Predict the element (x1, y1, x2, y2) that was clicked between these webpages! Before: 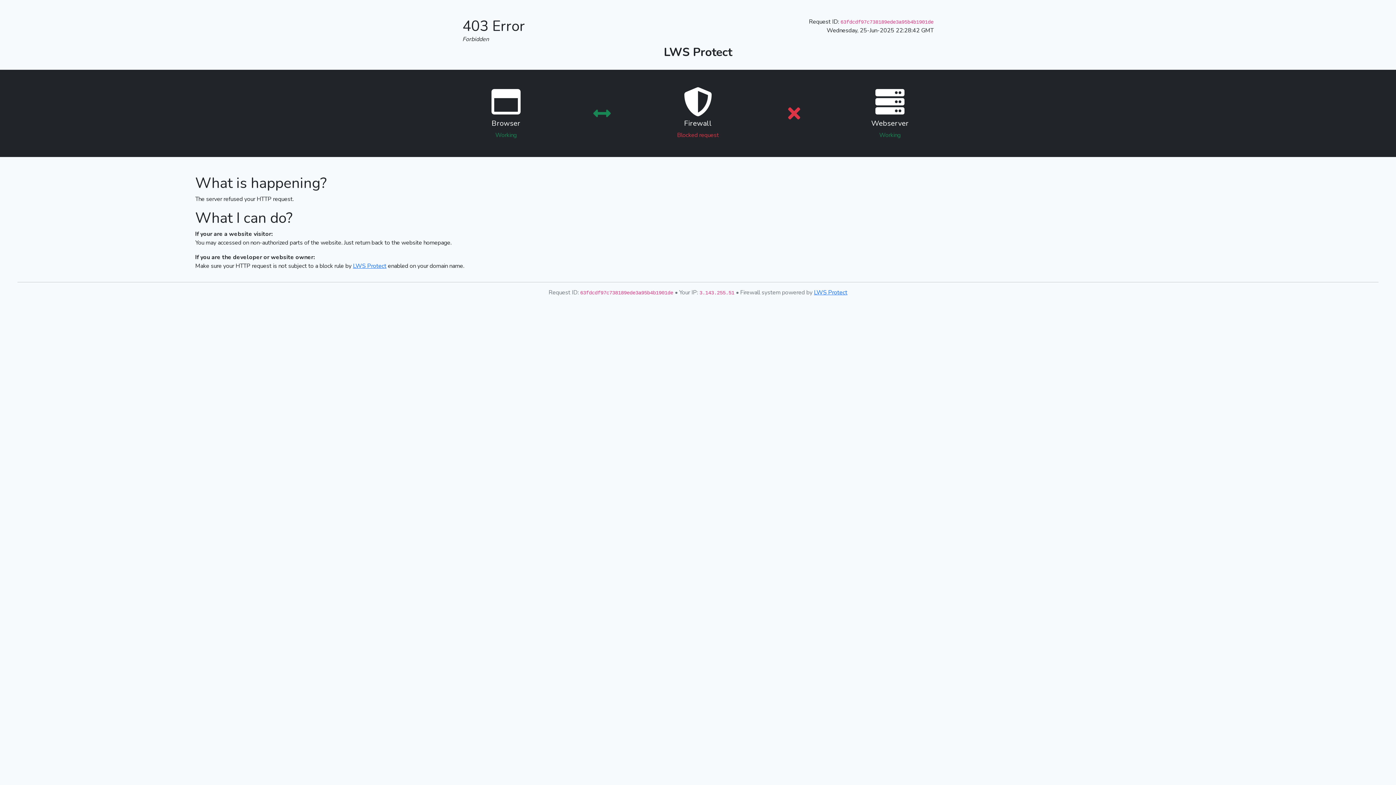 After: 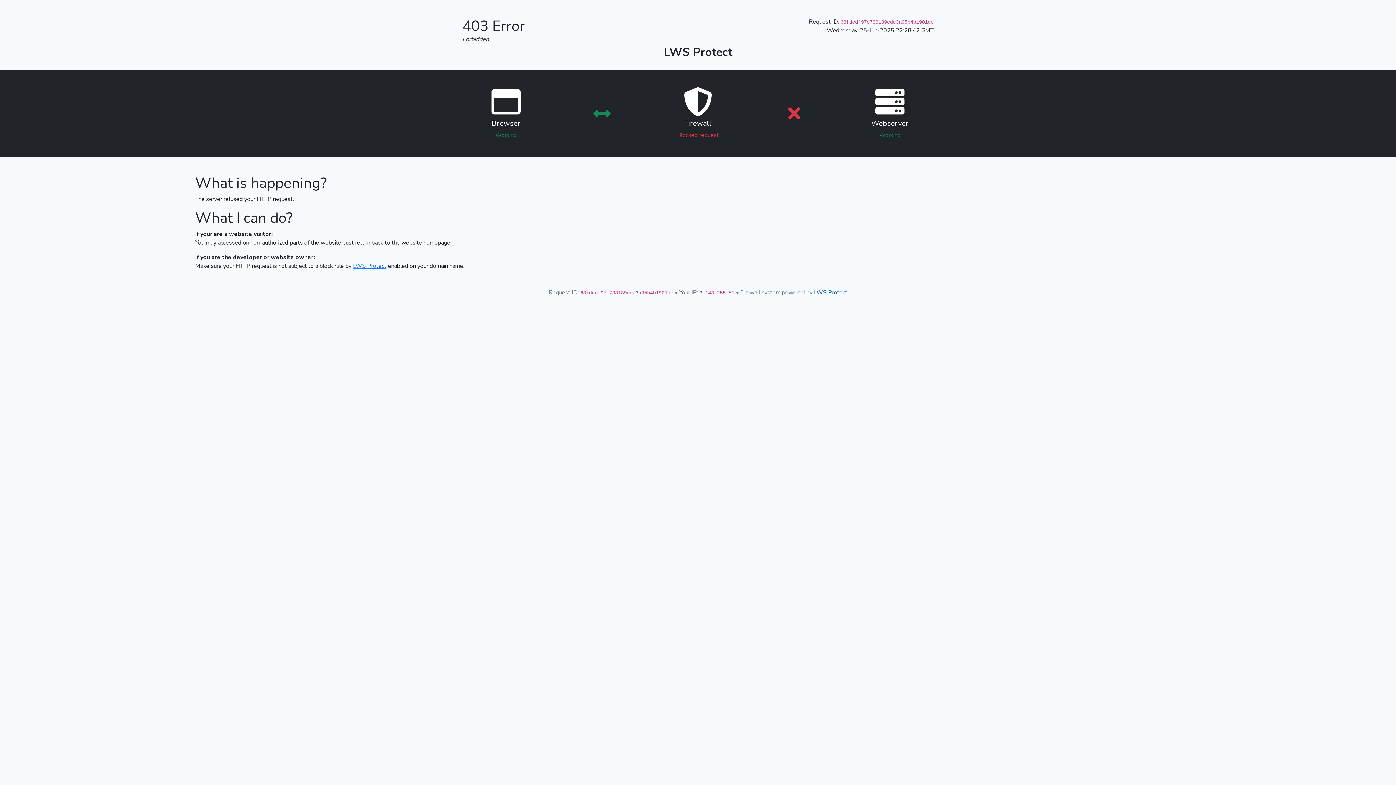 Action: bbox: (814, 288, 847, 296) label: LWS Protect